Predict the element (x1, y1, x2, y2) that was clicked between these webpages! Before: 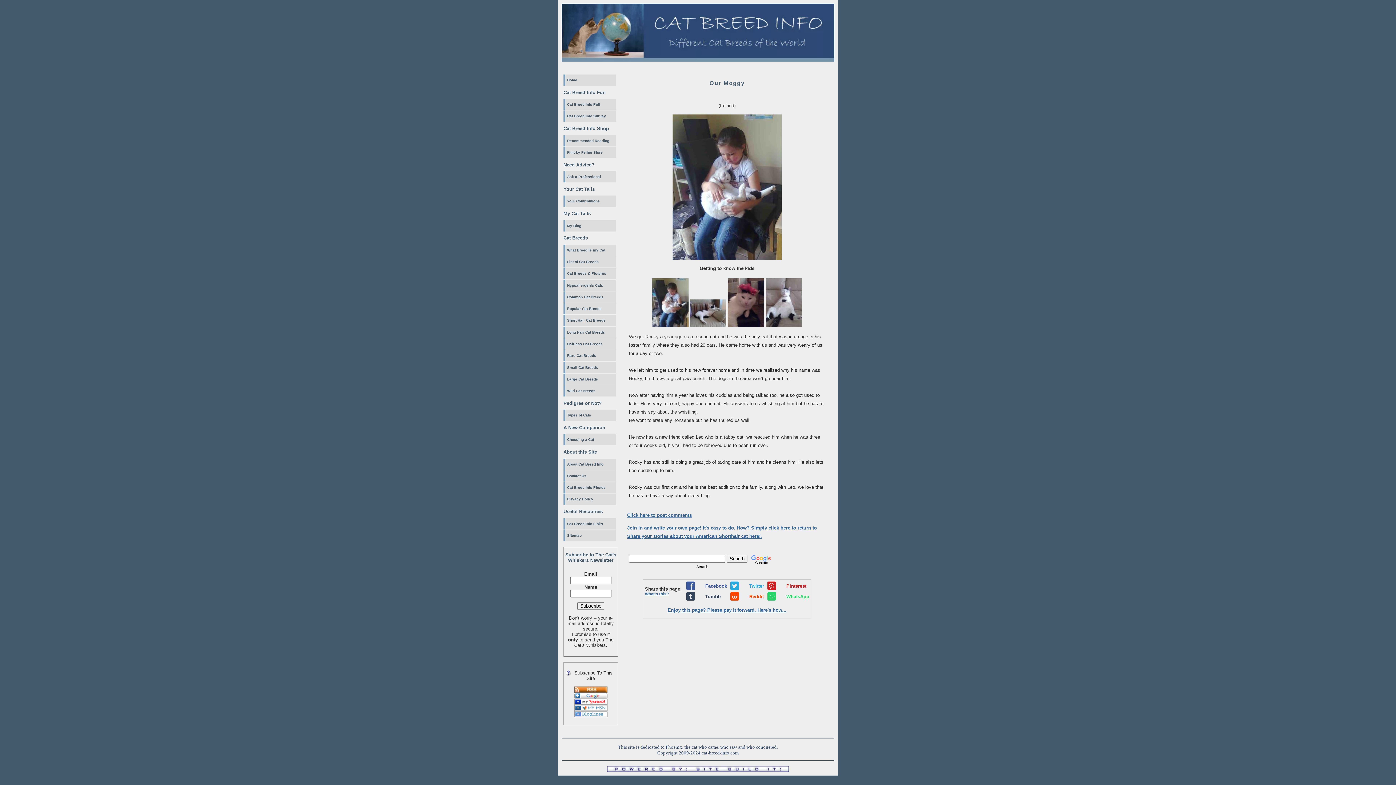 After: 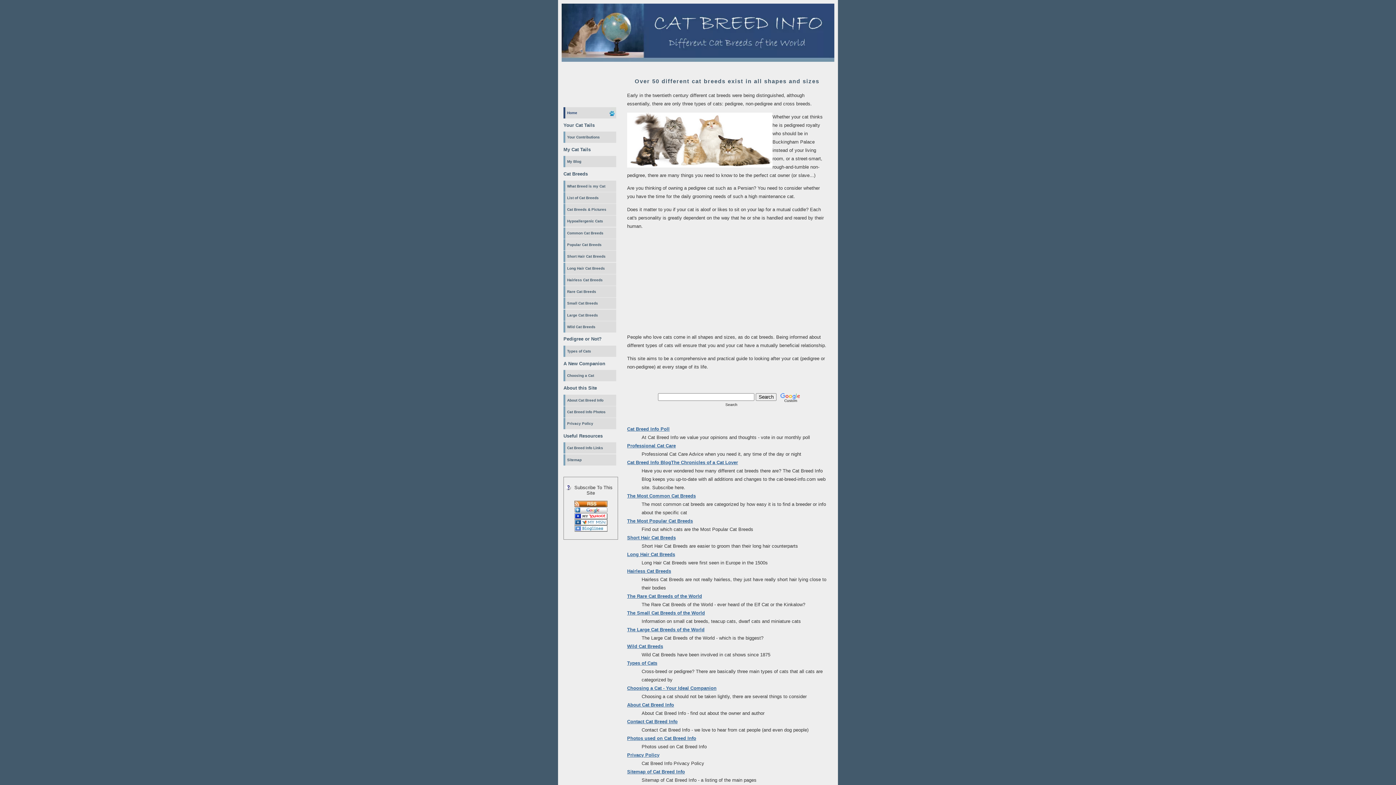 Action: label: Home bbox: (563, 74, 616, 85)